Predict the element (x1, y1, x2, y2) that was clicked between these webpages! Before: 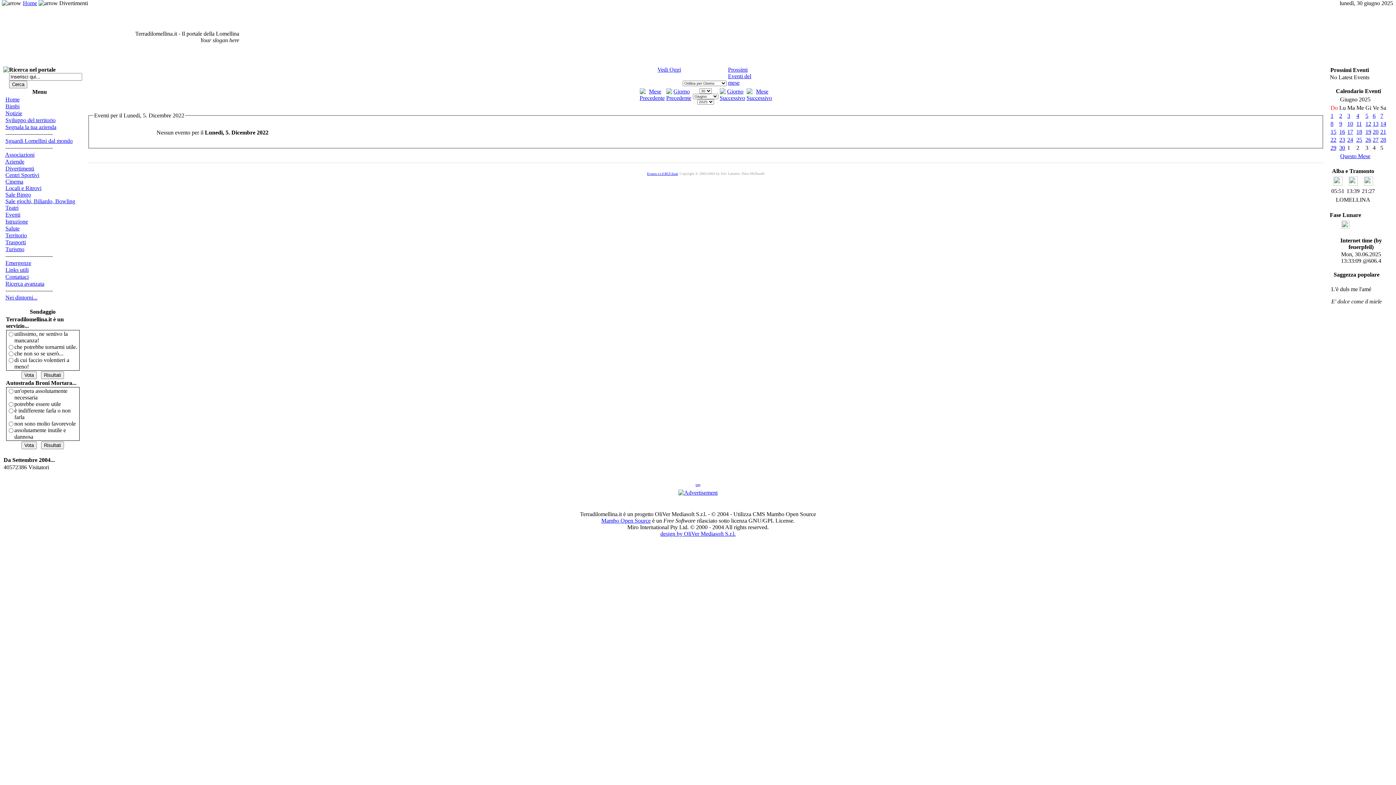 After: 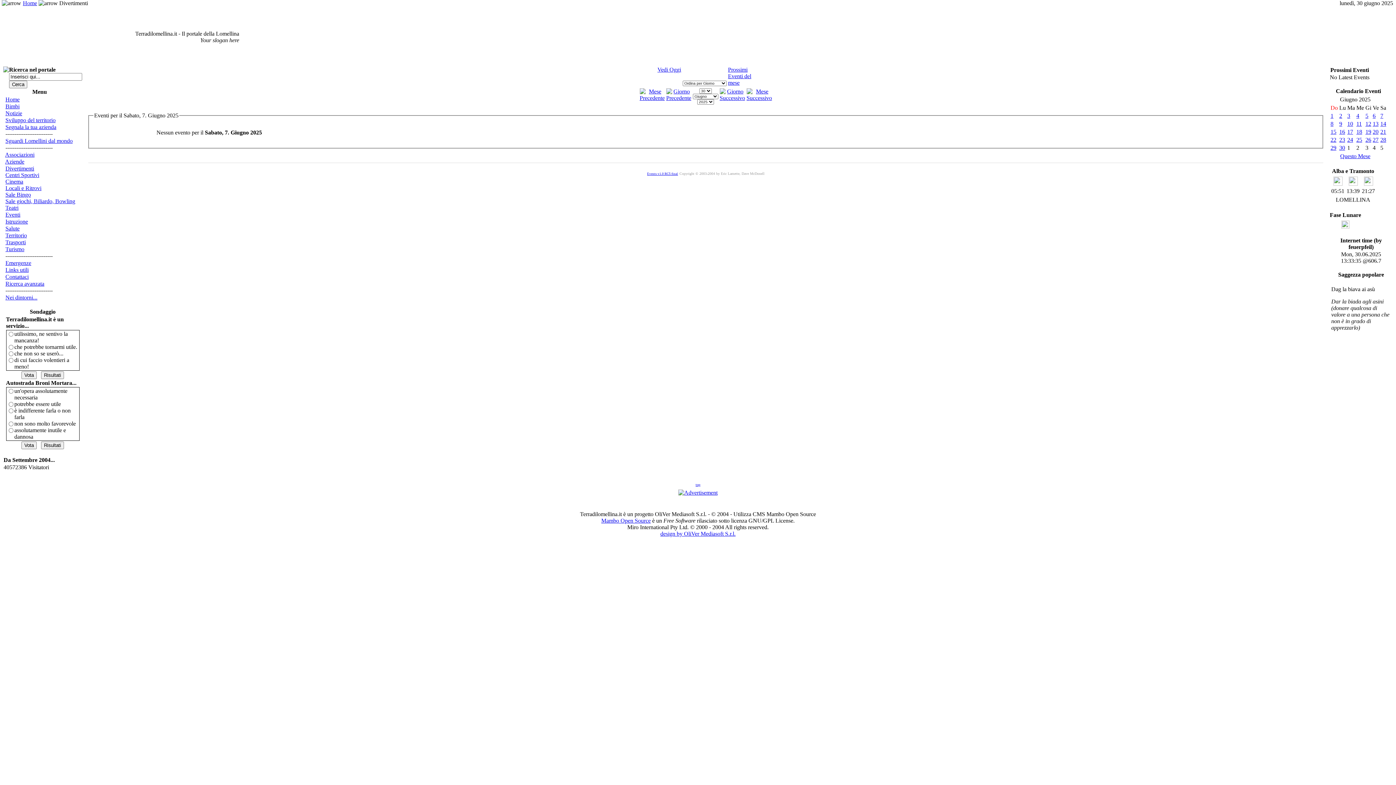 Action: label: 7 bbox: (1380, 112, 1383, 118)